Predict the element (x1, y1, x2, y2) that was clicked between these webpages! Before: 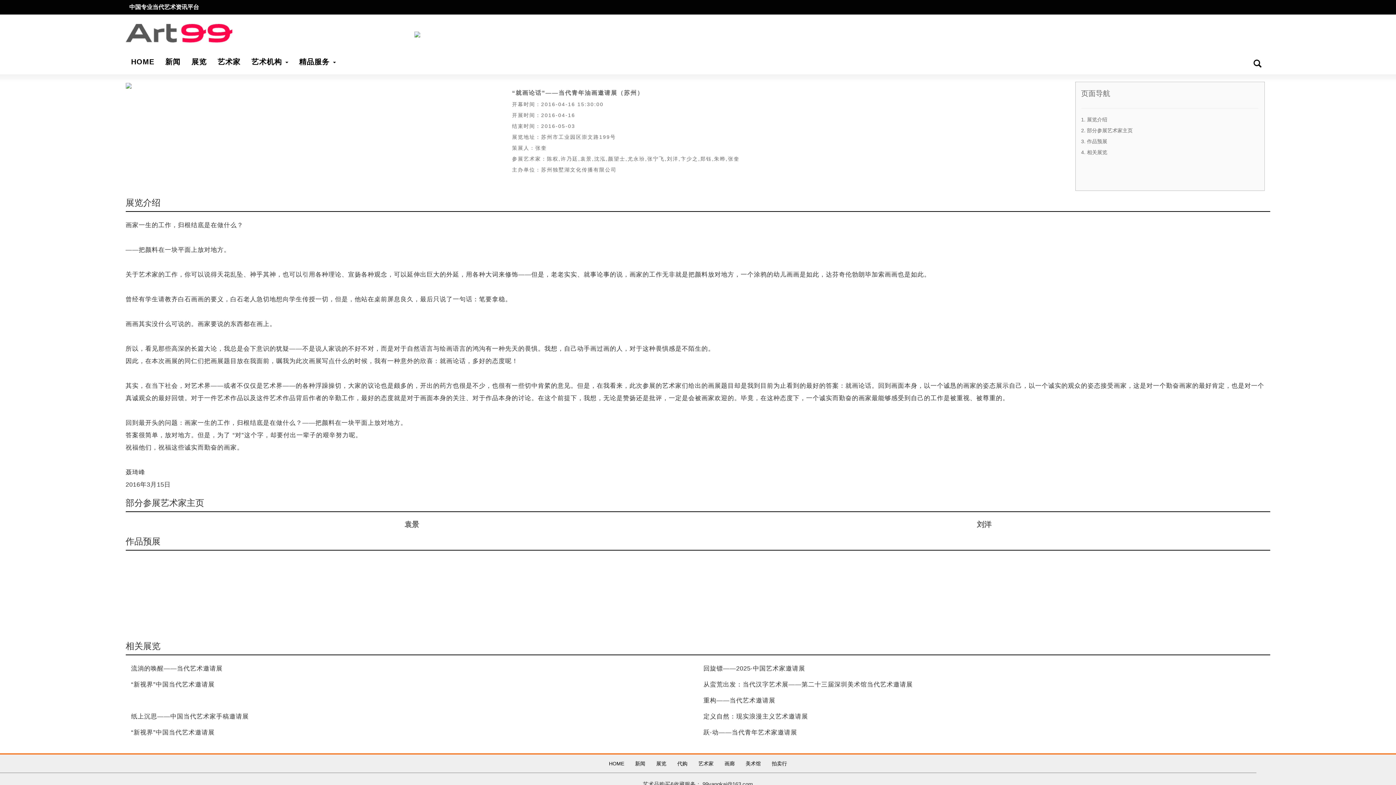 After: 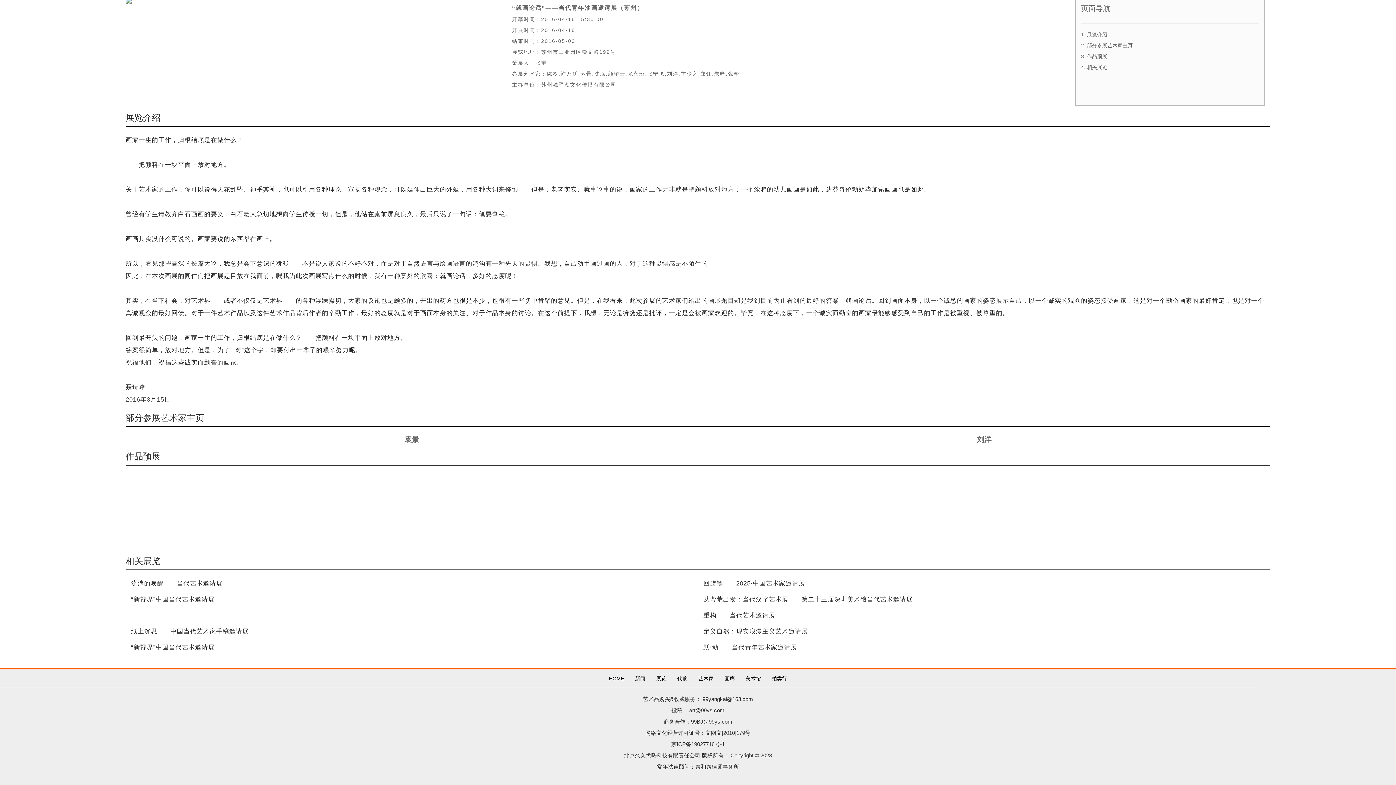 Action: bbox: (1081, 149, 1107, 155) label: 4. 相关展览